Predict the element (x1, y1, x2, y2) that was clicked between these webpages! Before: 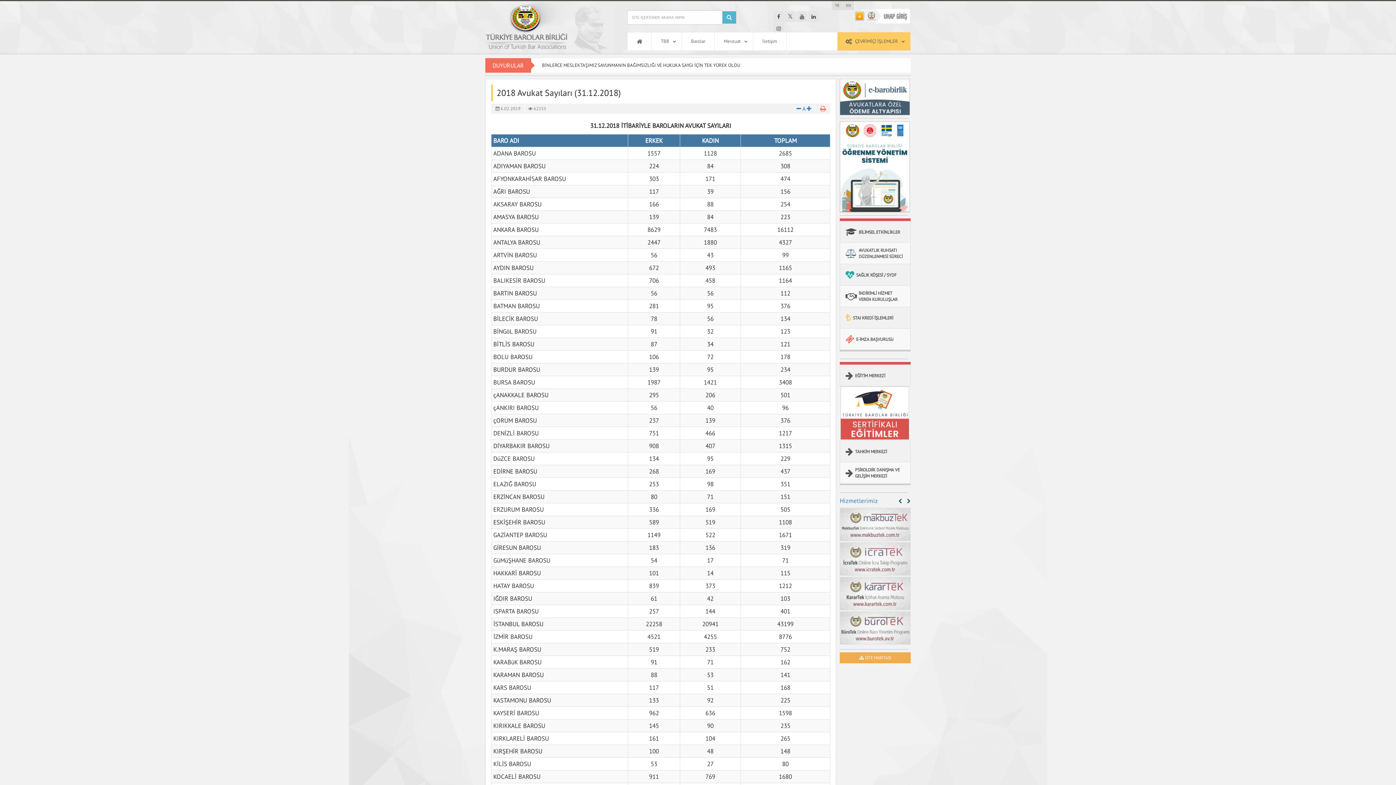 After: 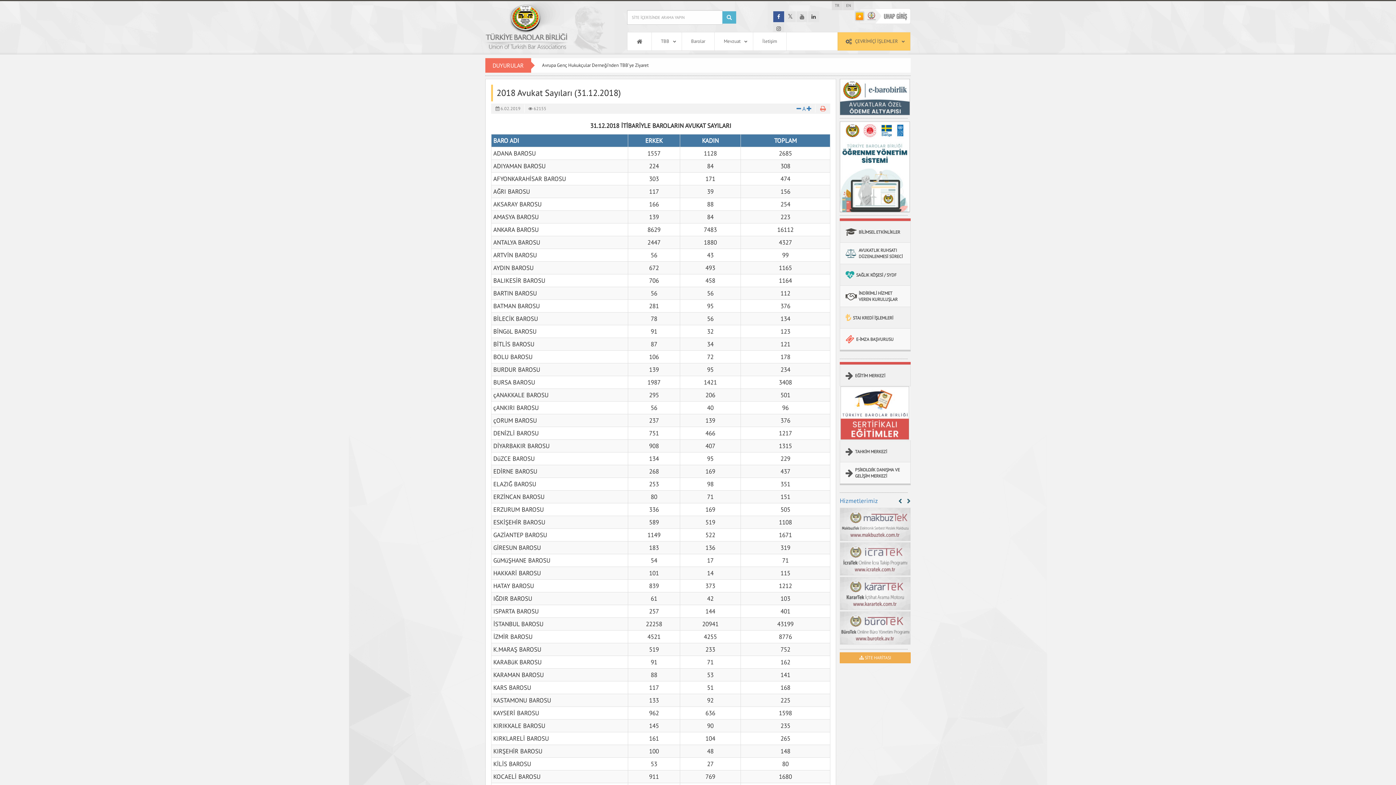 Action: bbox: (777, 13, 780, 20) label: Facebook hesabımıza ulaşmak için tıklayınız